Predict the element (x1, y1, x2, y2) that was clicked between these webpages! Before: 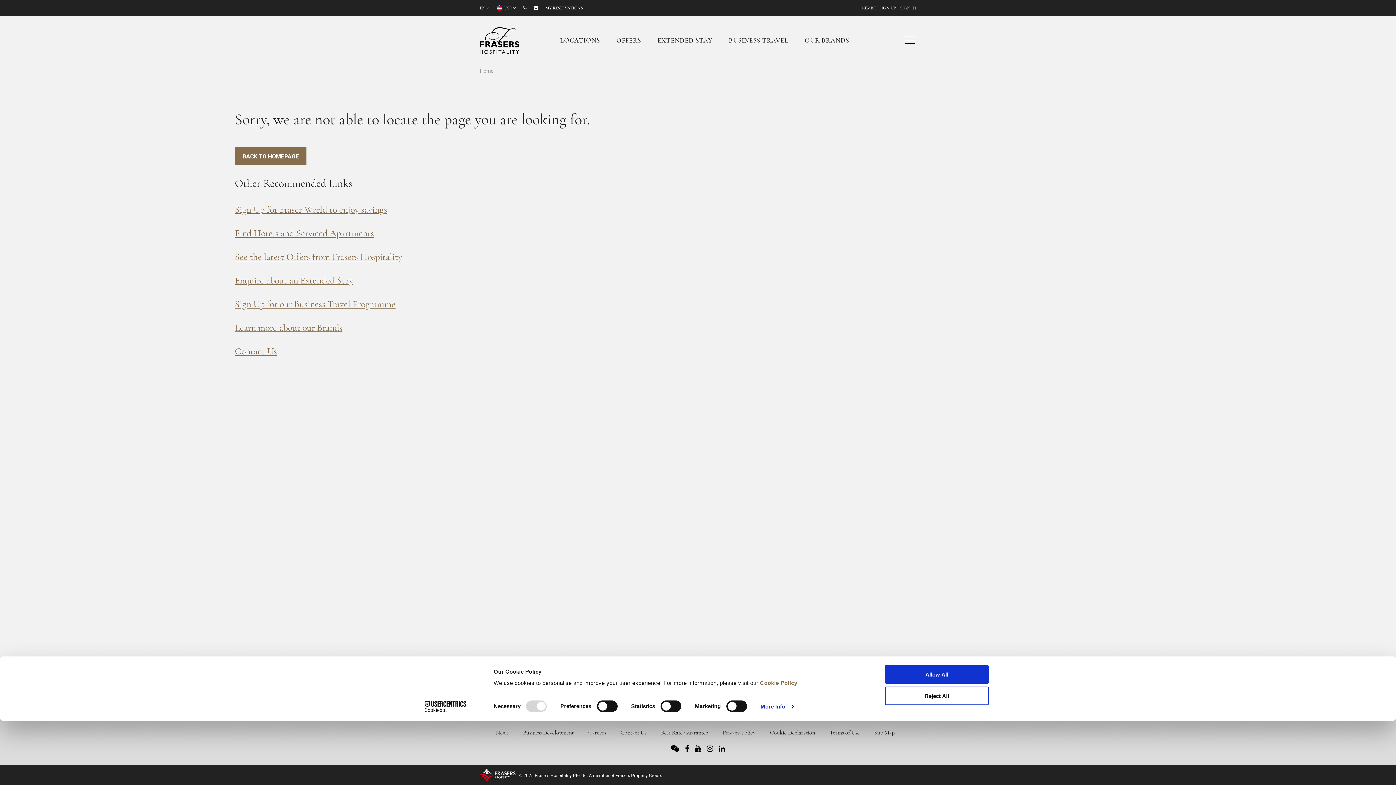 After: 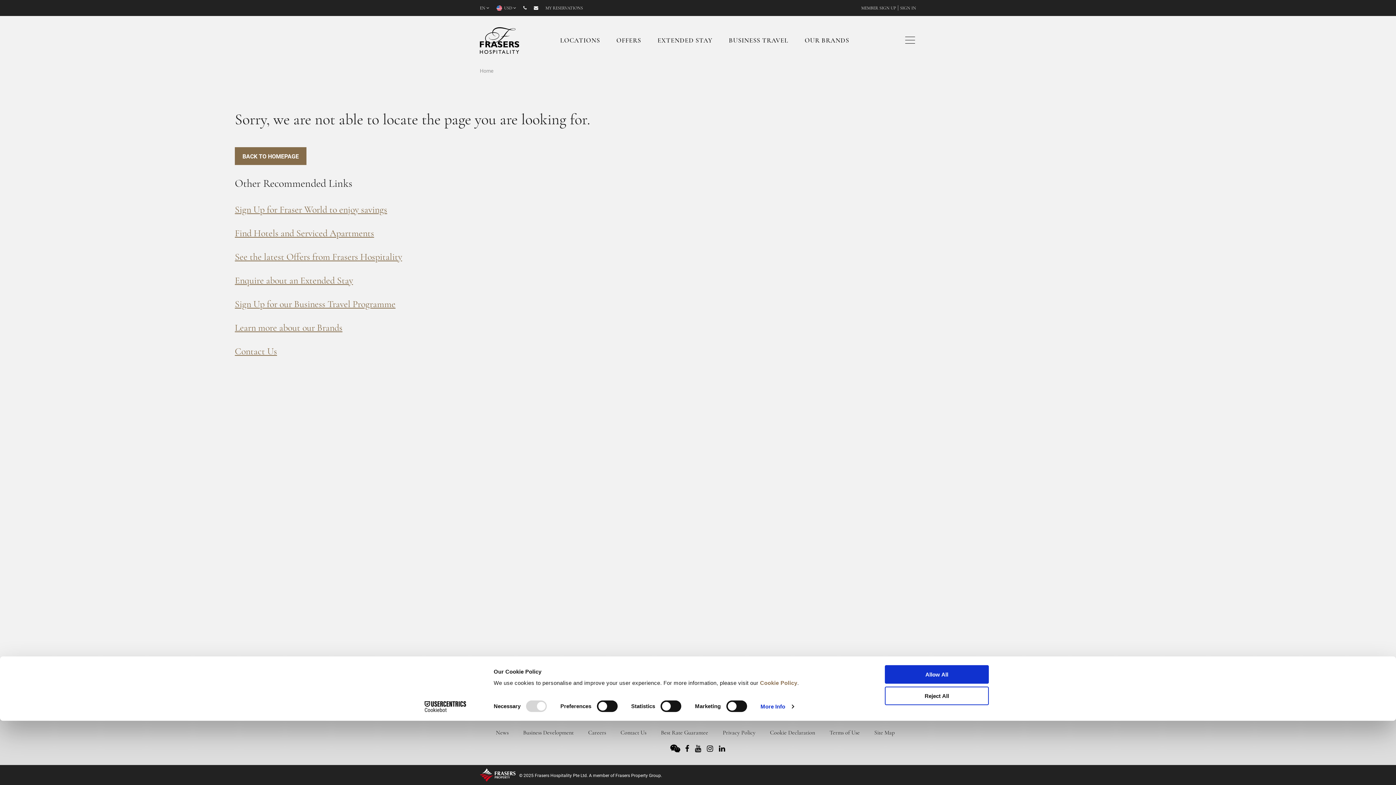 Action: bbox: (668, 745, 682, 752)